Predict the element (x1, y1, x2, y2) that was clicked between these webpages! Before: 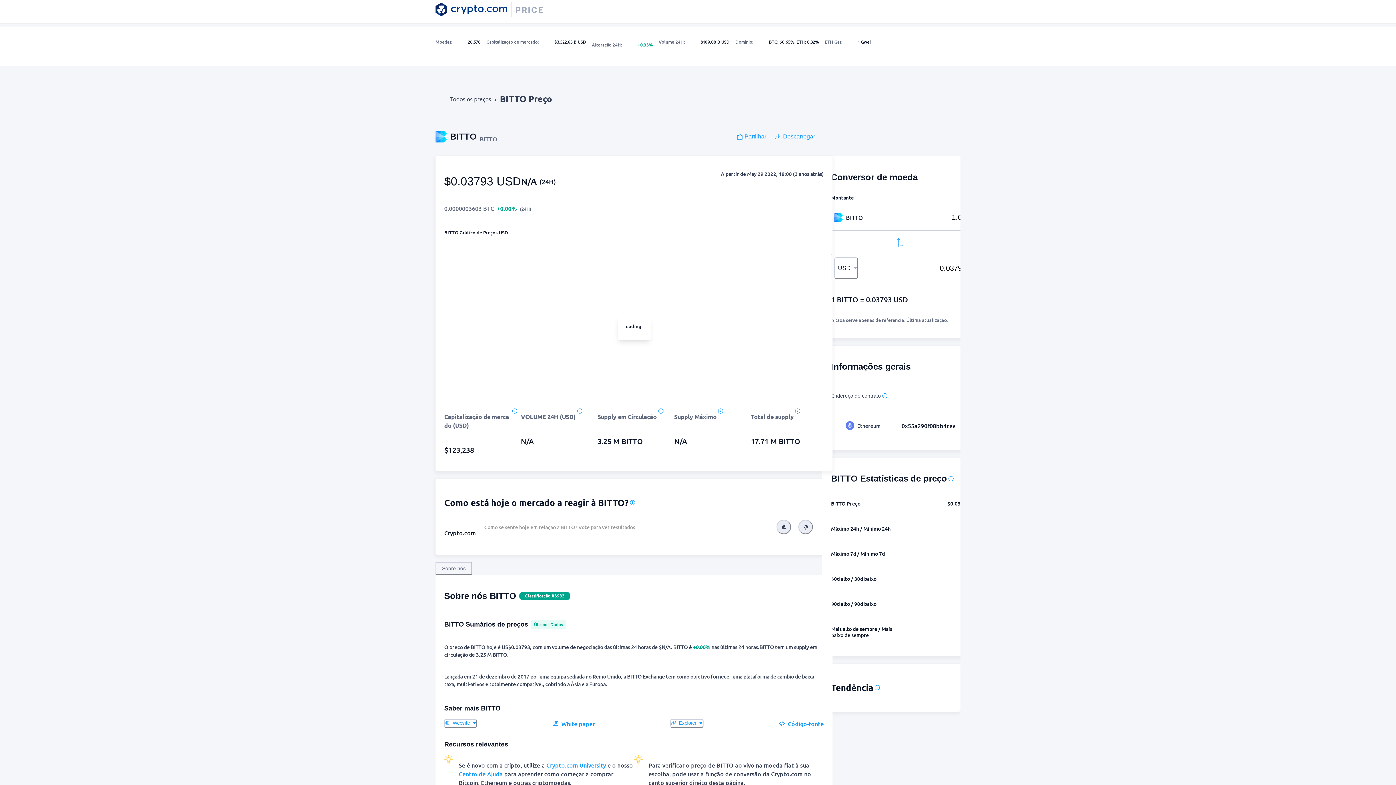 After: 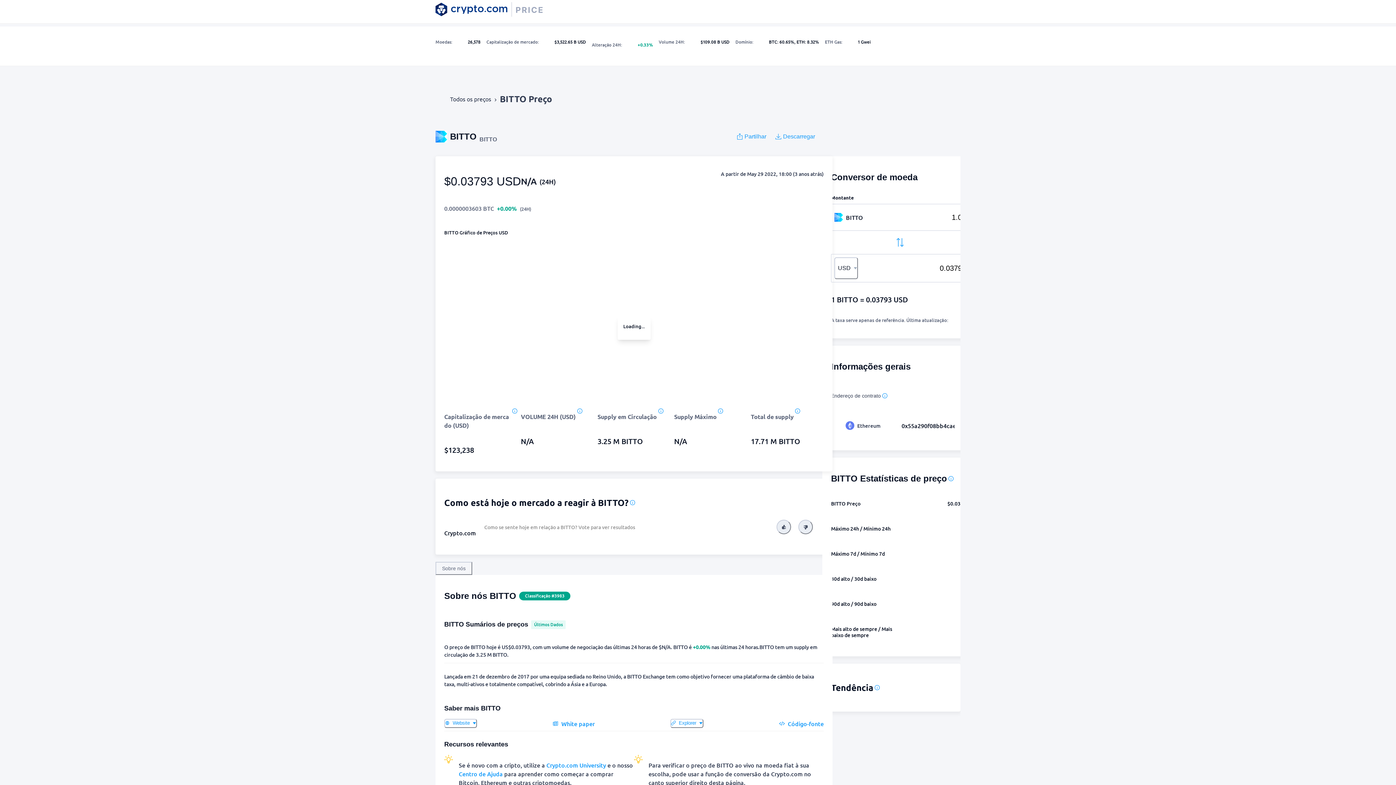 Action: bbox: (546, 761, 606, 769) label: Crypto.com University